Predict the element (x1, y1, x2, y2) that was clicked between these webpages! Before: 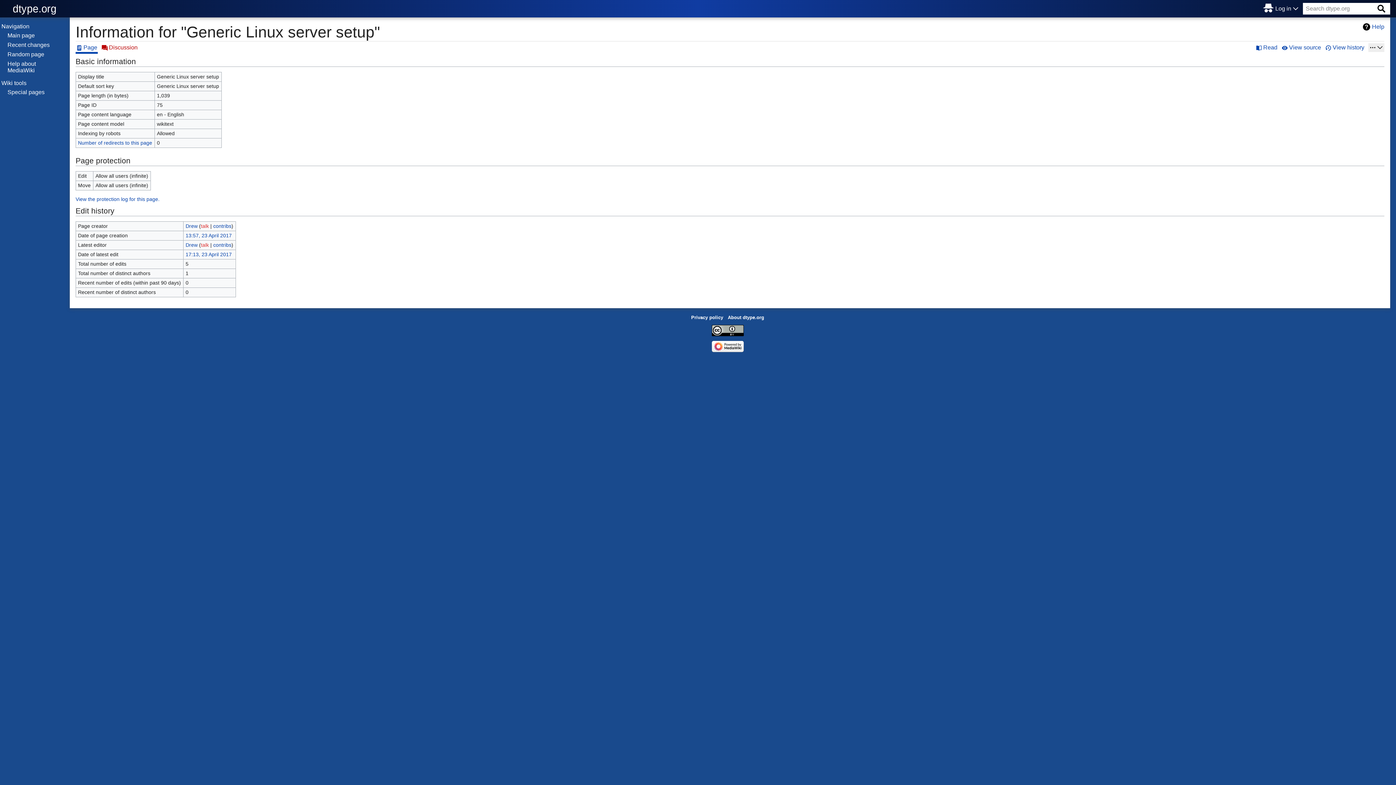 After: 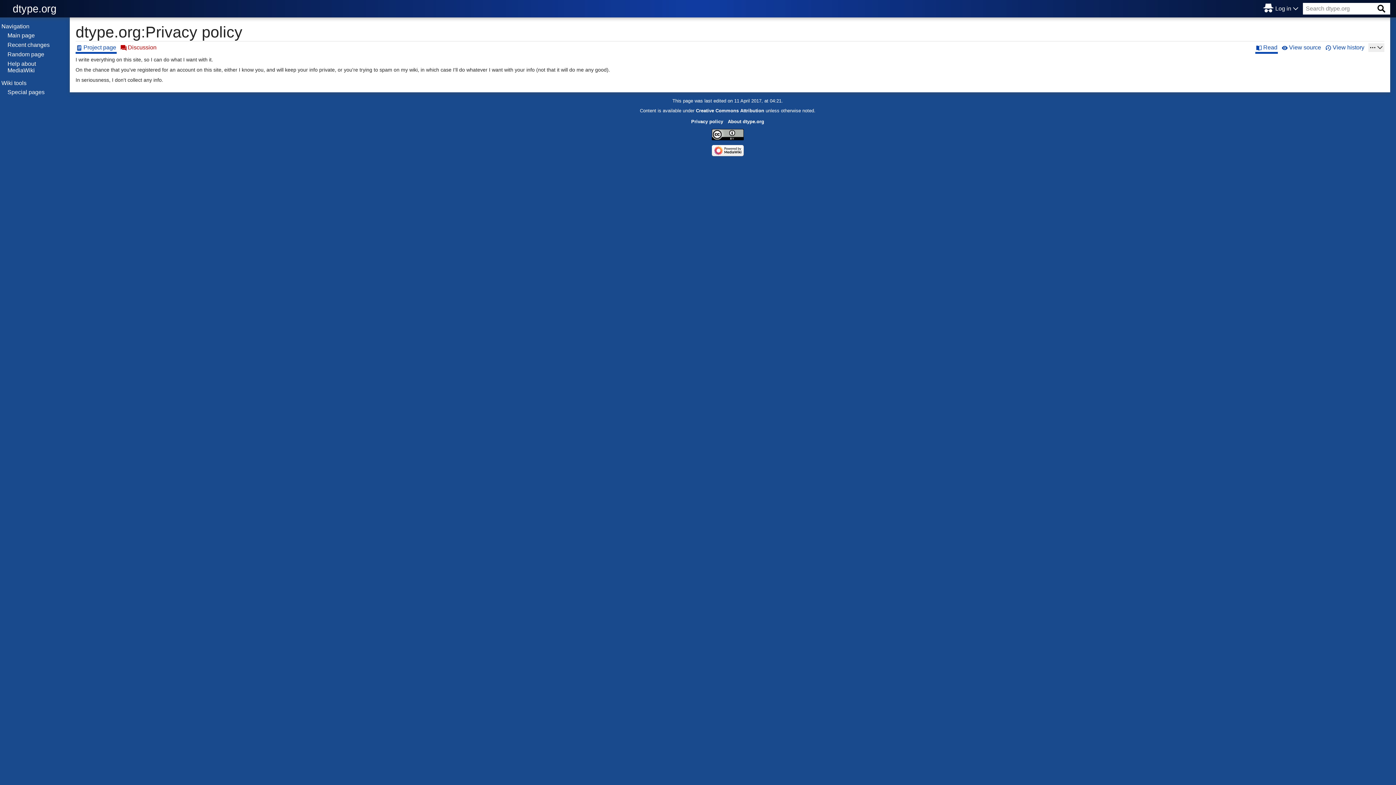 Action: label: Privacy policy bbox: (691, 314, 723, 320)